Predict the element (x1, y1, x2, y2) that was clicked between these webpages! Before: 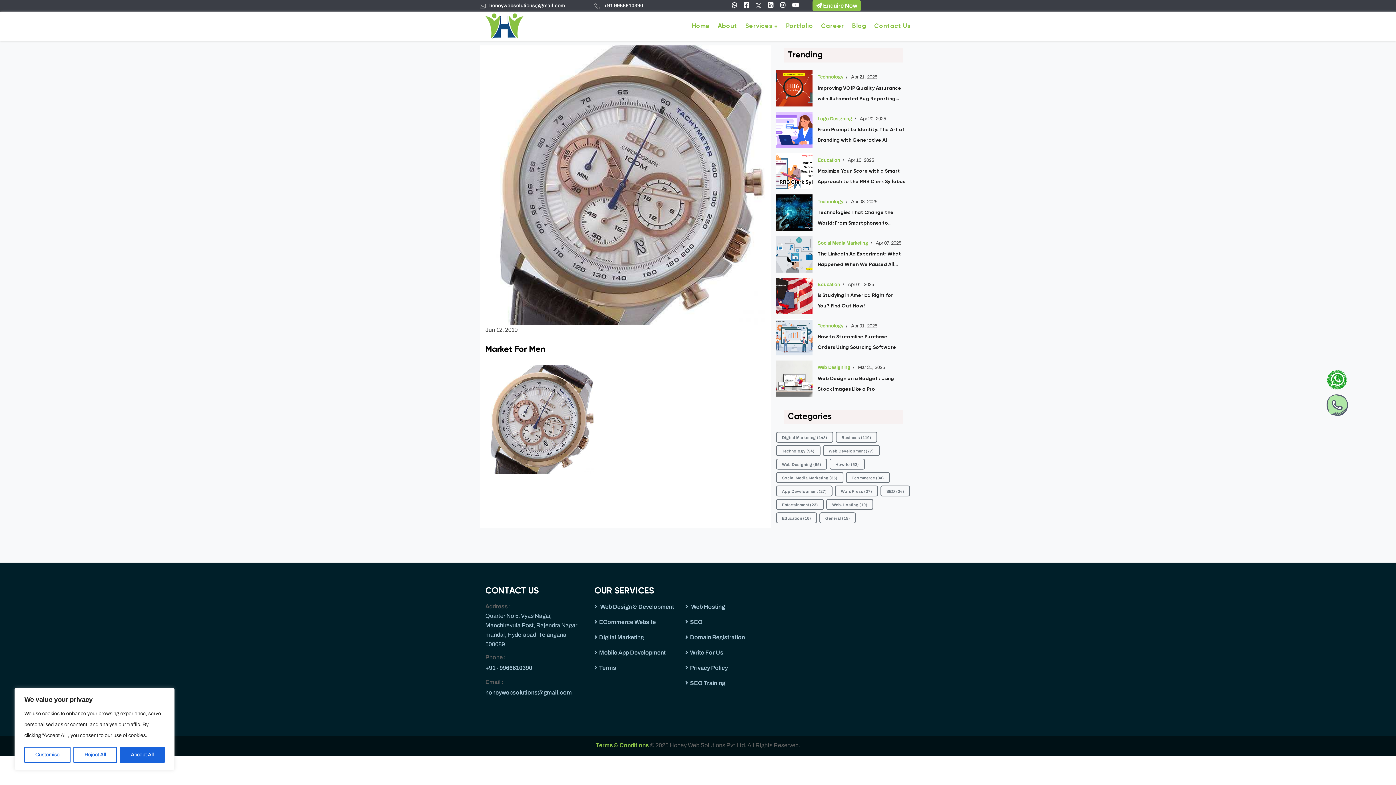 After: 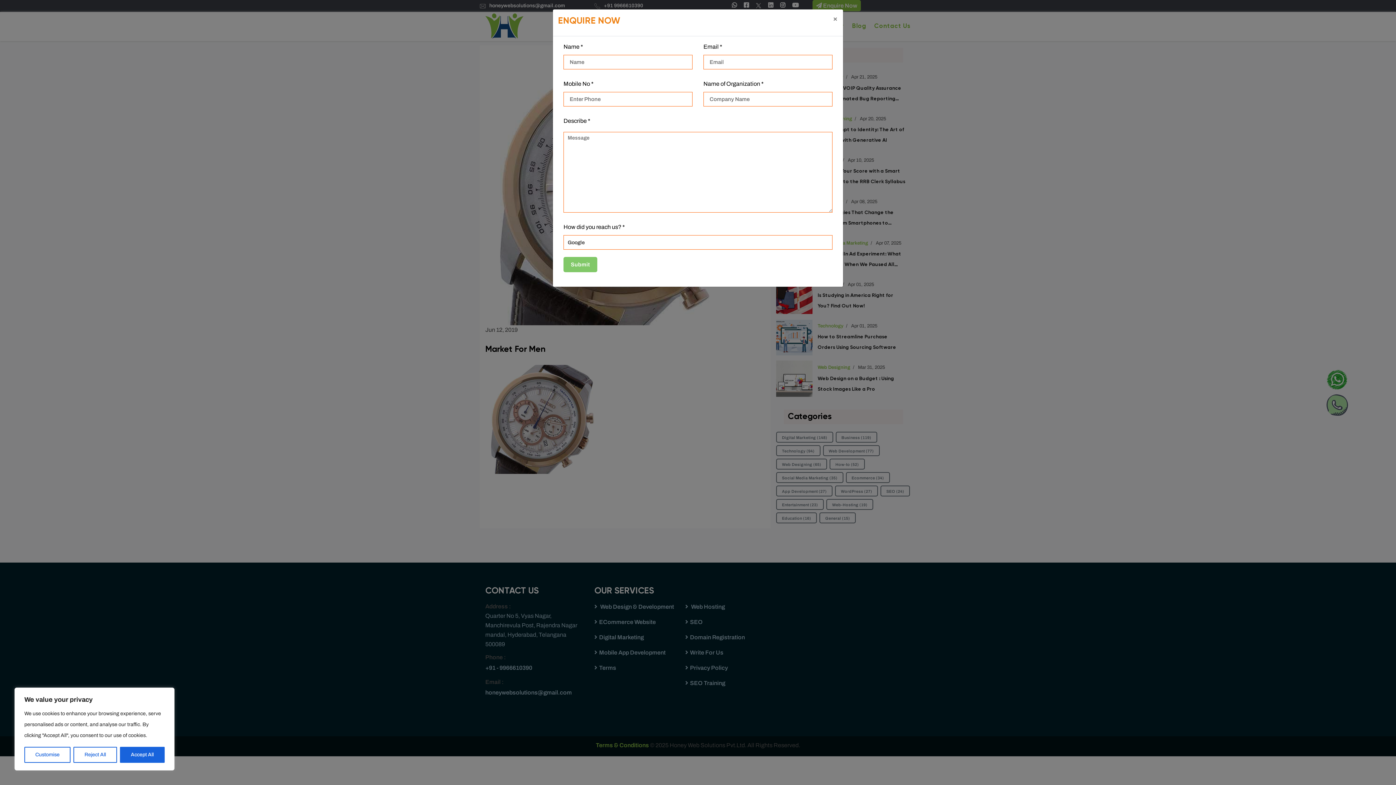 Action: bbox: (1326, 416, 1348, 420)